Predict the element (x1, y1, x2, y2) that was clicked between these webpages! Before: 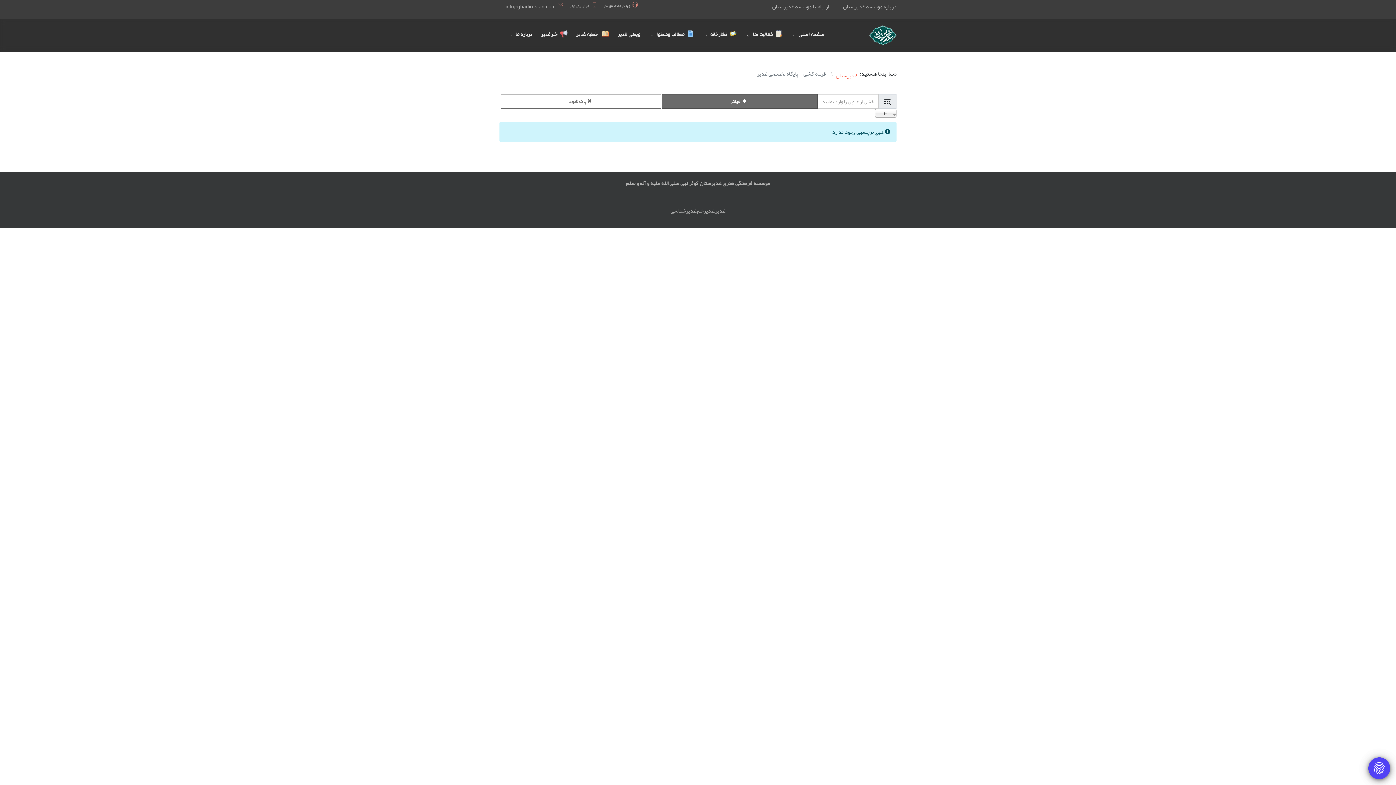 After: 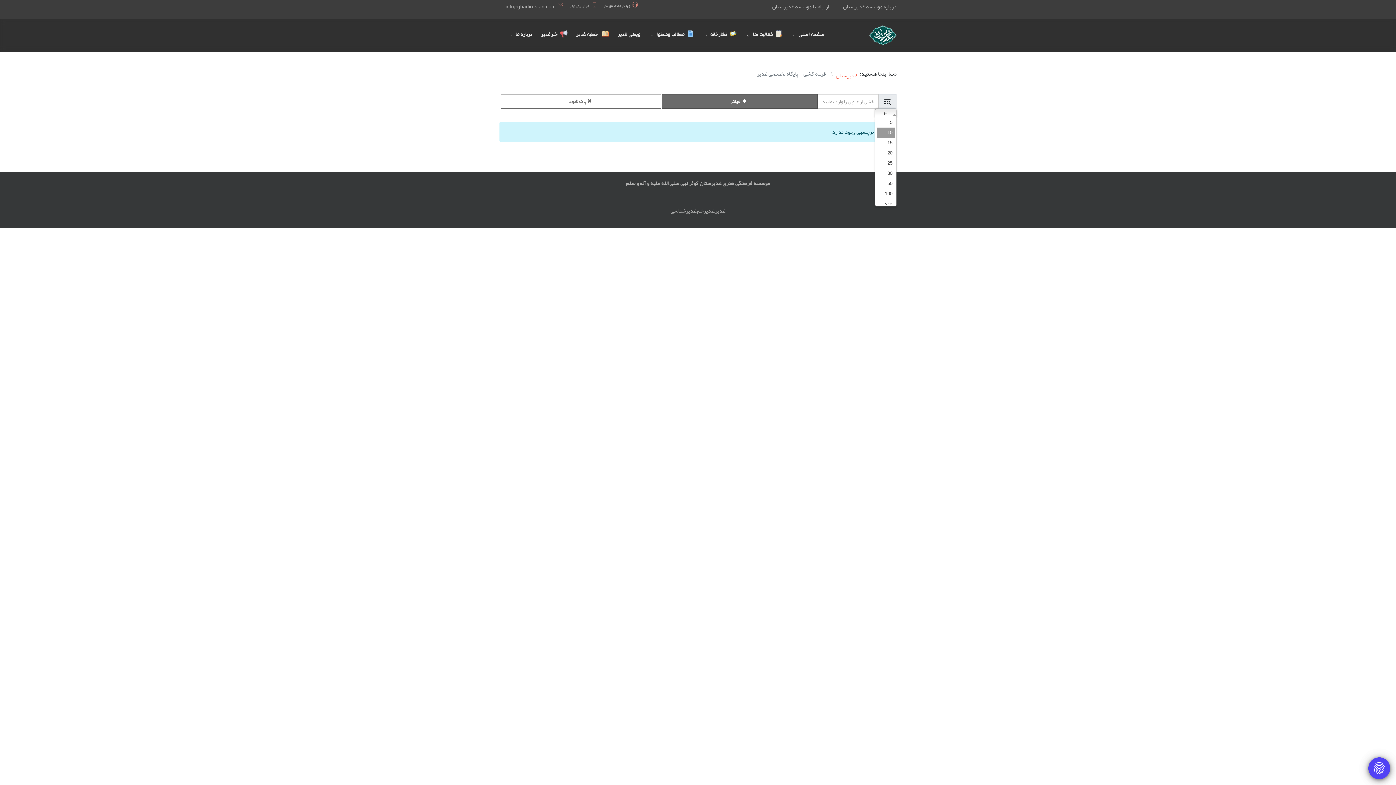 Action: bbox: (875, 108, 896, 117) label: ١۰